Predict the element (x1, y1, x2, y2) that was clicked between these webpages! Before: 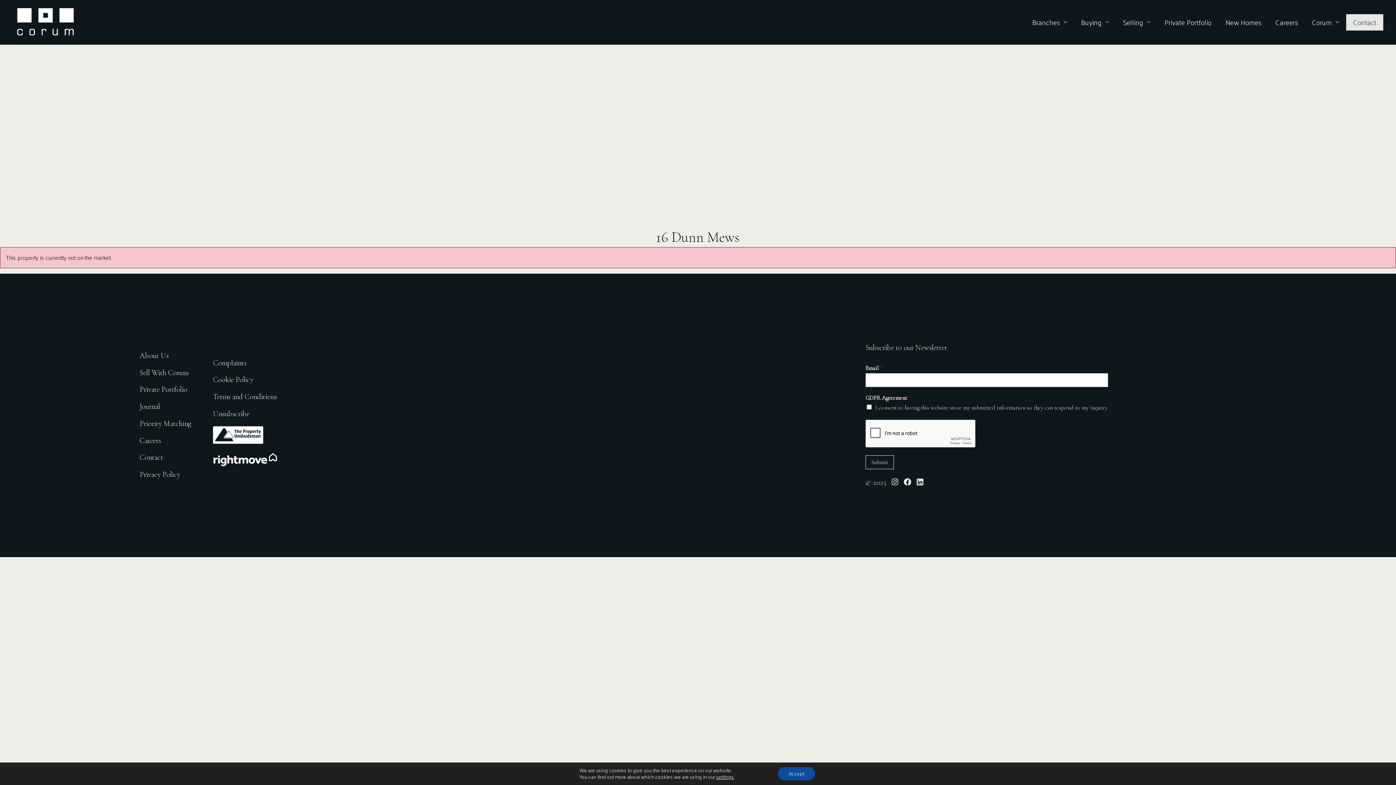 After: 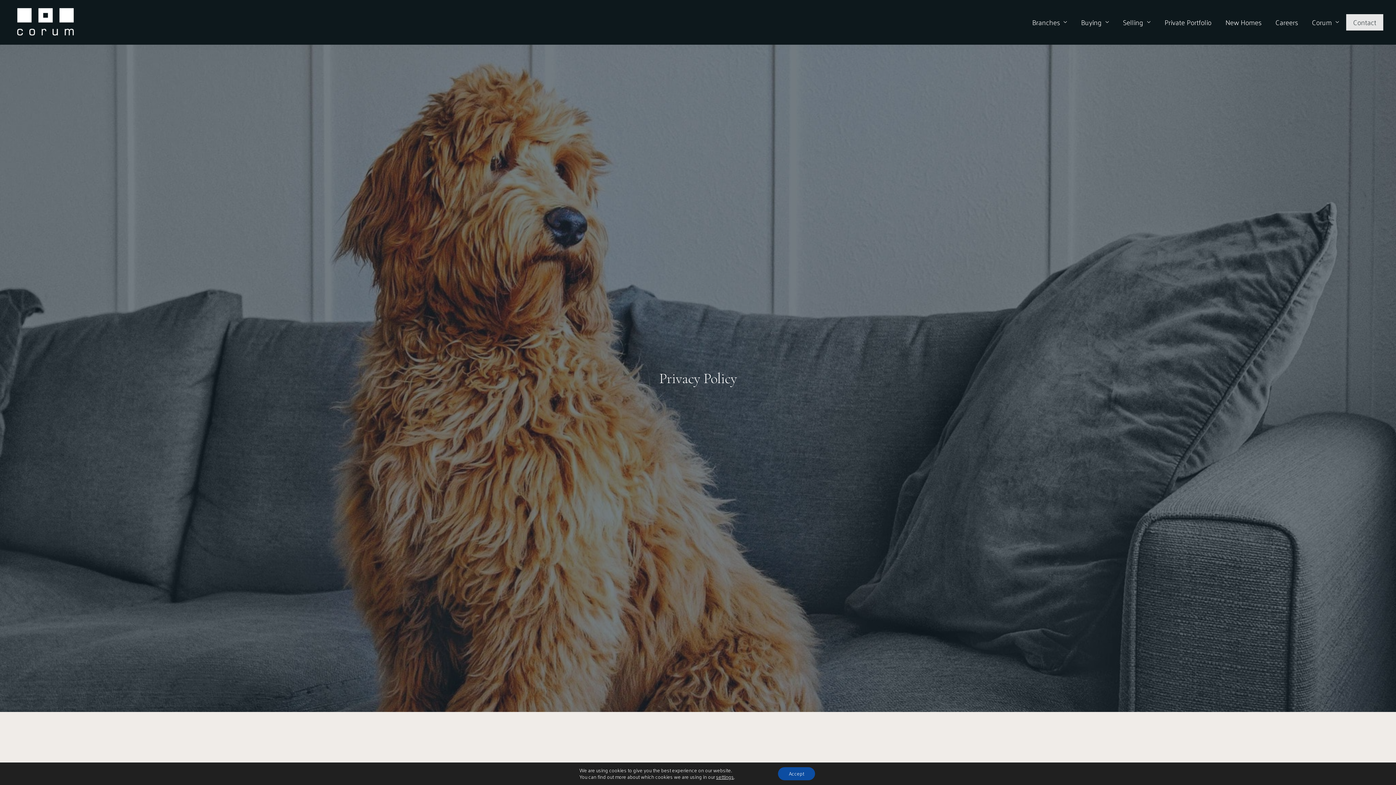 Action: bbox: (139, 470, 180, 479) label: Privacy Policy